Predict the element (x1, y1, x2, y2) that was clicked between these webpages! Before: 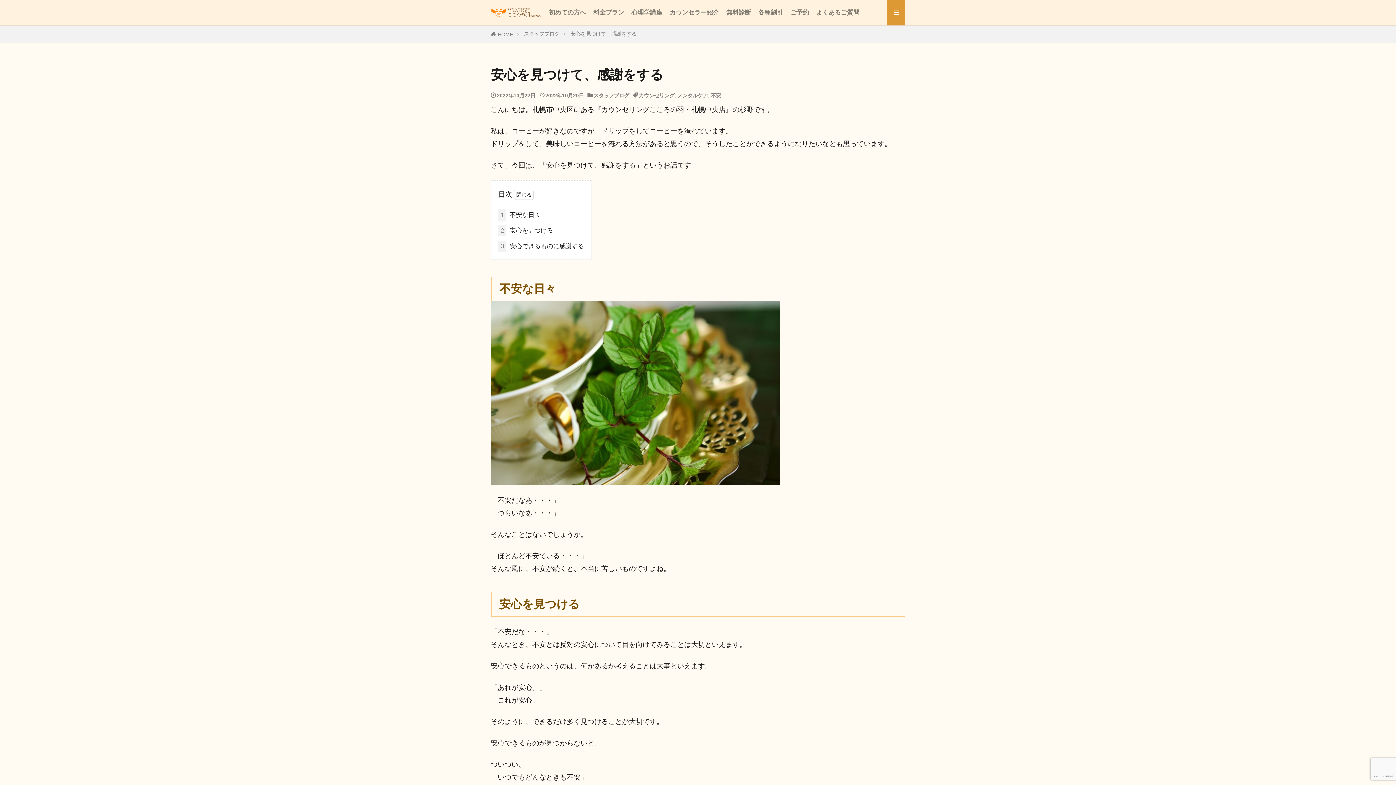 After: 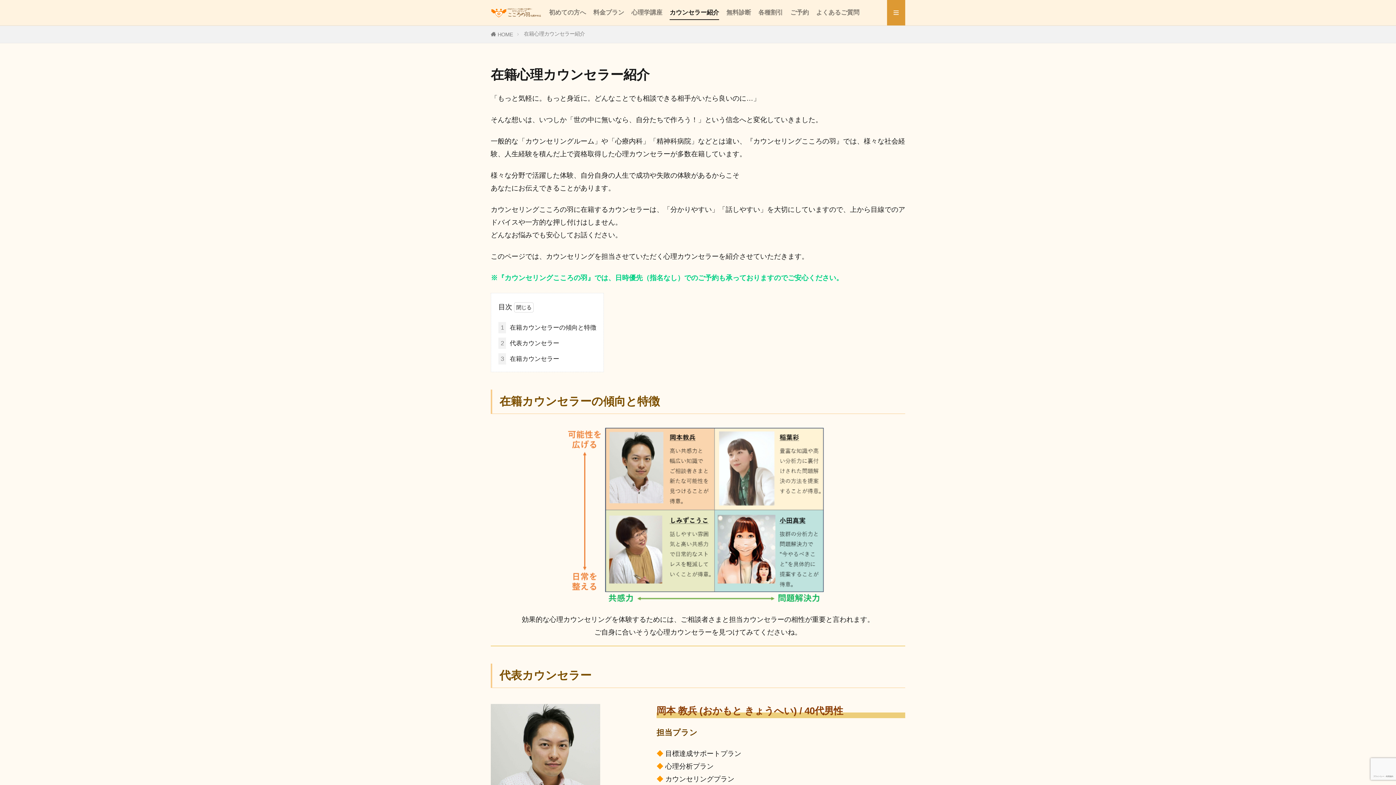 Action: bbox: (669, 6, 719, 19) label: カウンセラー紹介